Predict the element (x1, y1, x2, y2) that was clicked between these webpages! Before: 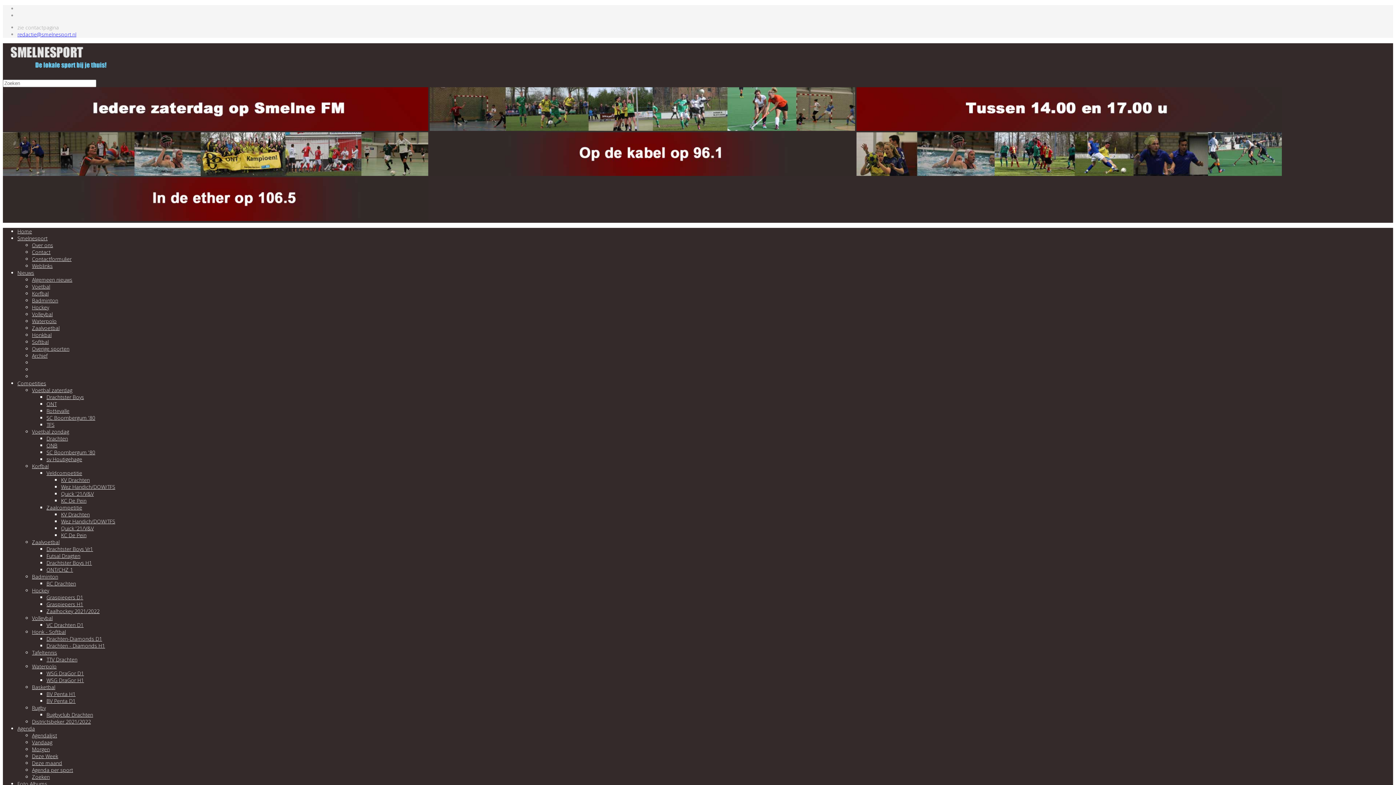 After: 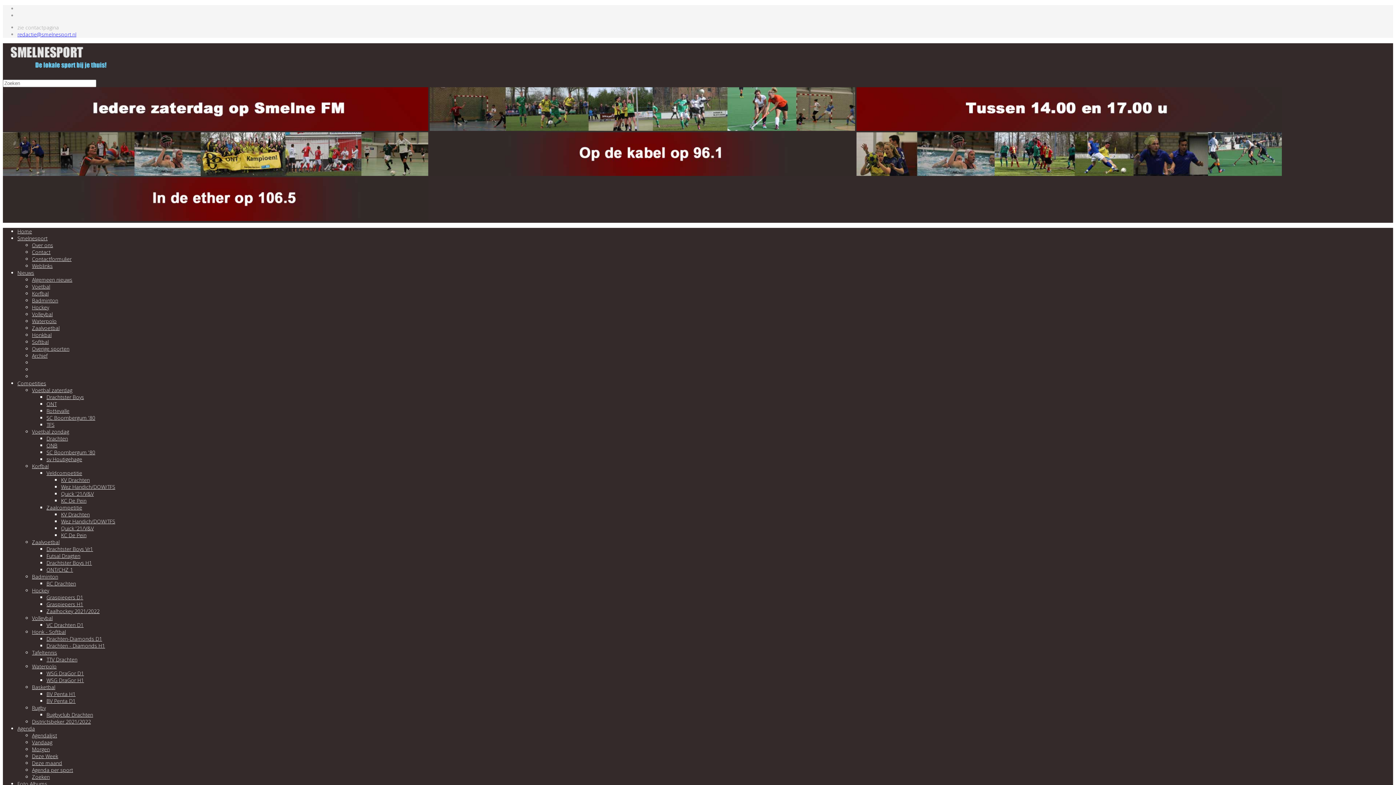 Action: label: Quick '21/V&V bbox: (61, 490, 93, 497)